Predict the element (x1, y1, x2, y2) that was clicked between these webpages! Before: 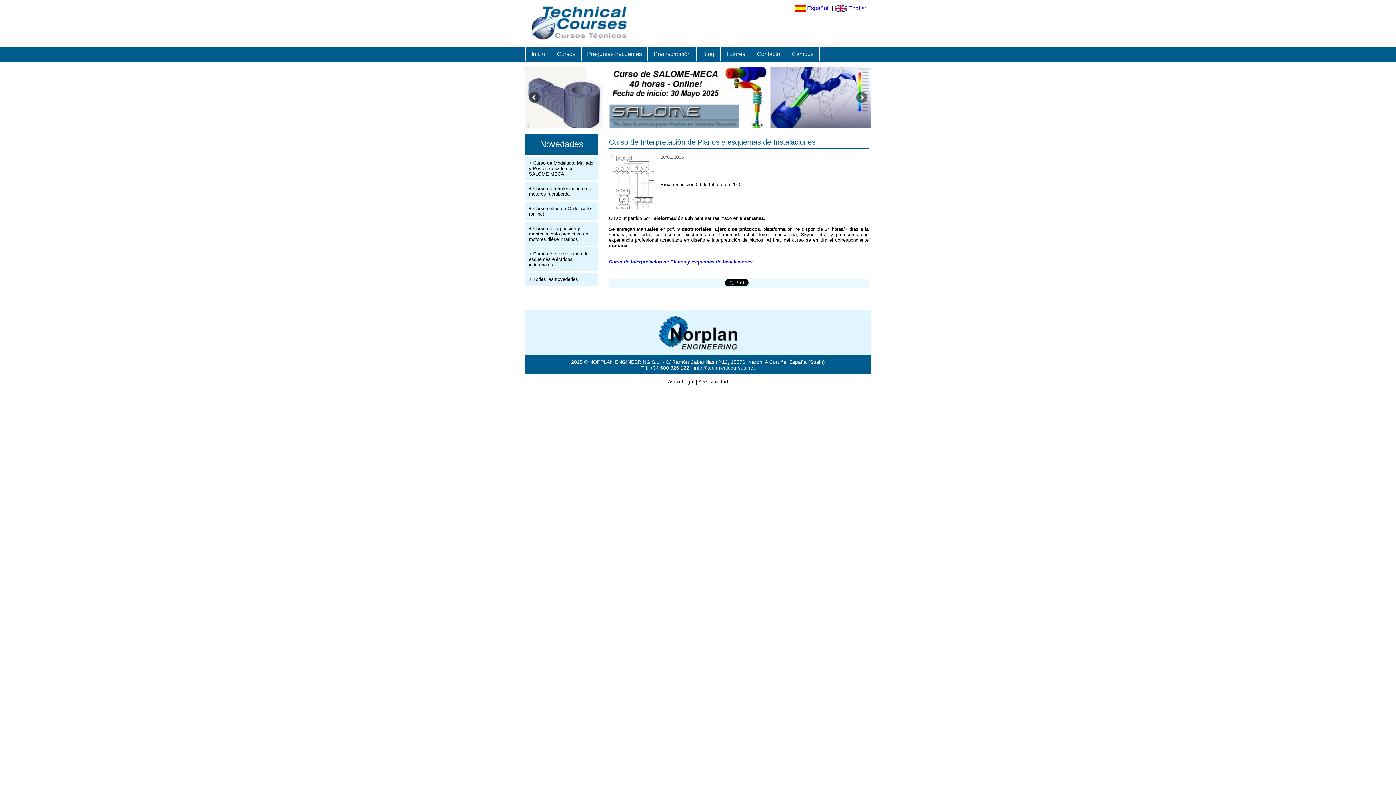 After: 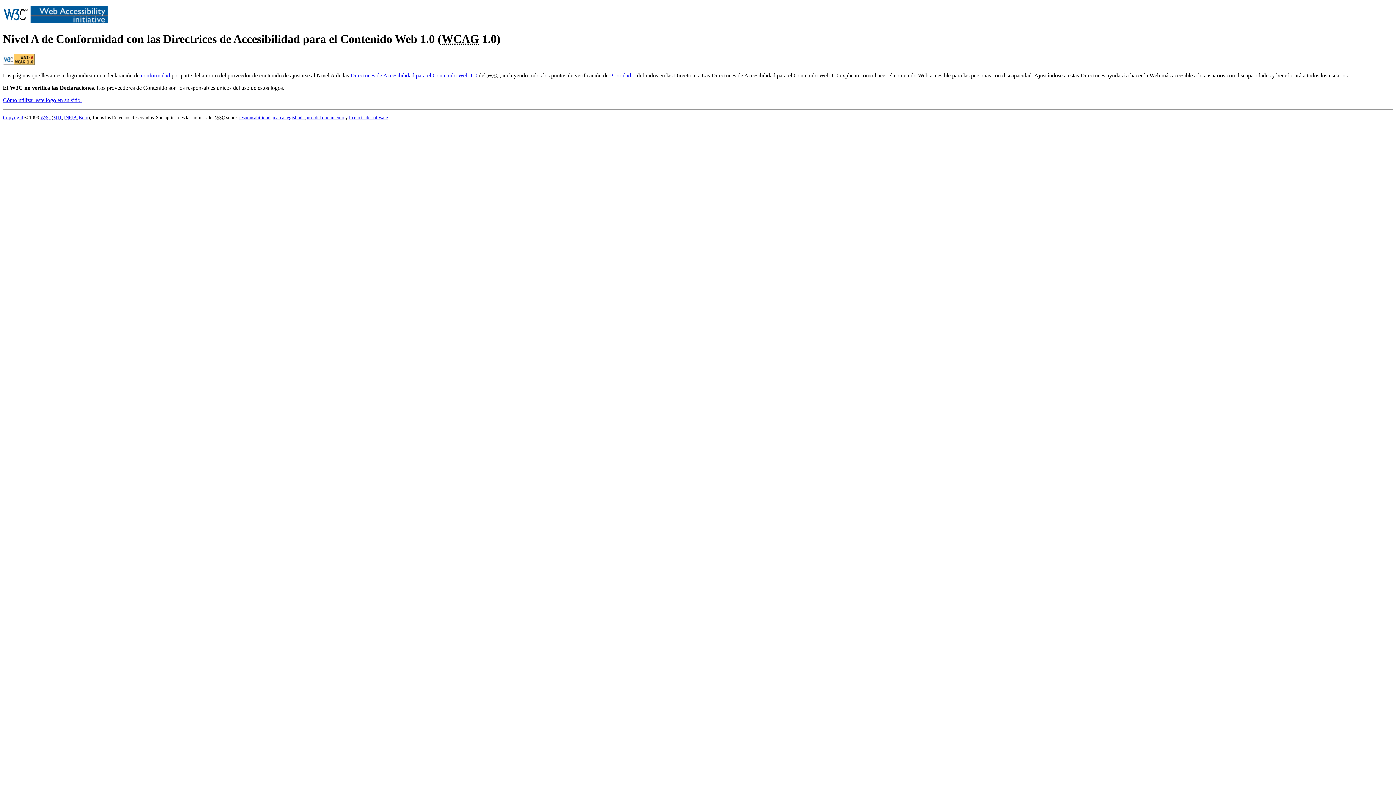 Action: bbox: (698, 376, 728, 382) label: Accesibilidad